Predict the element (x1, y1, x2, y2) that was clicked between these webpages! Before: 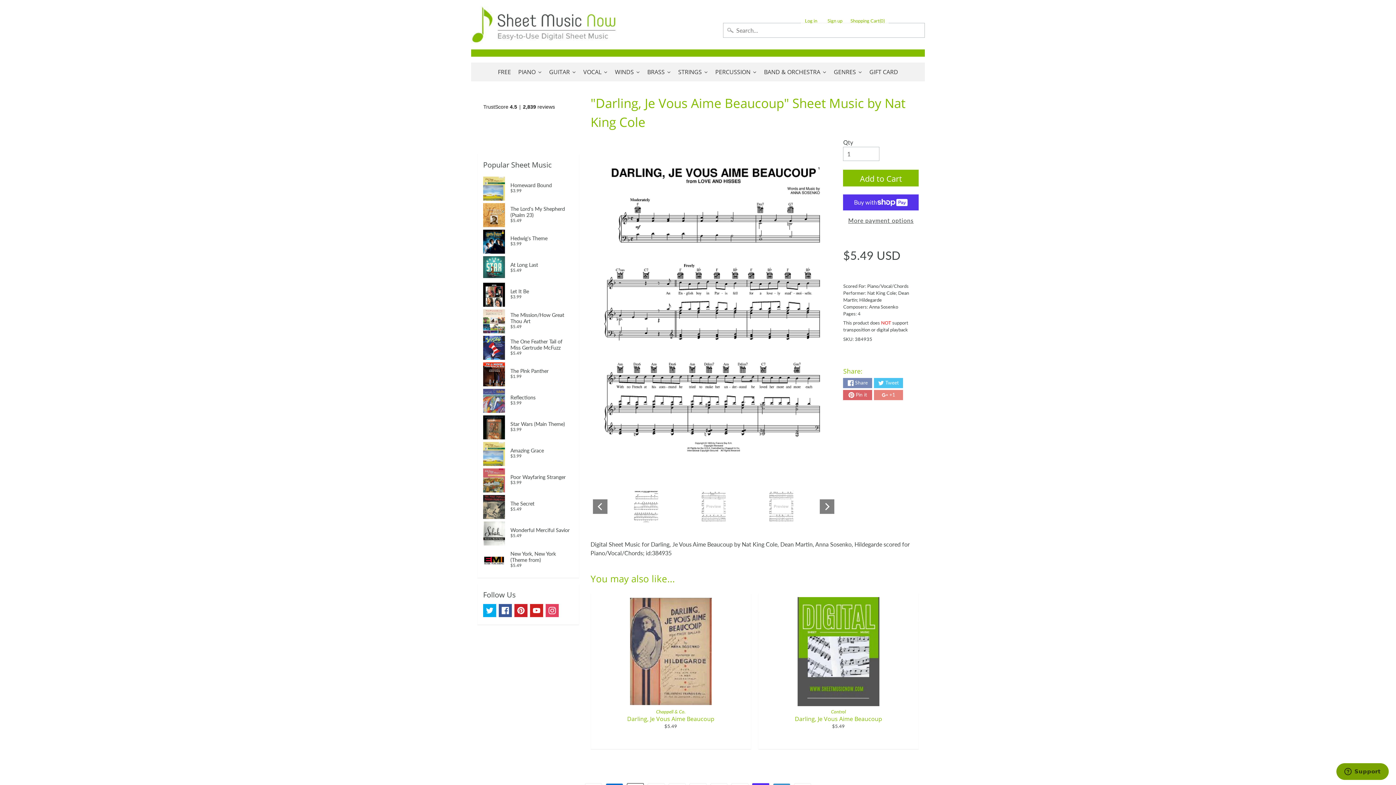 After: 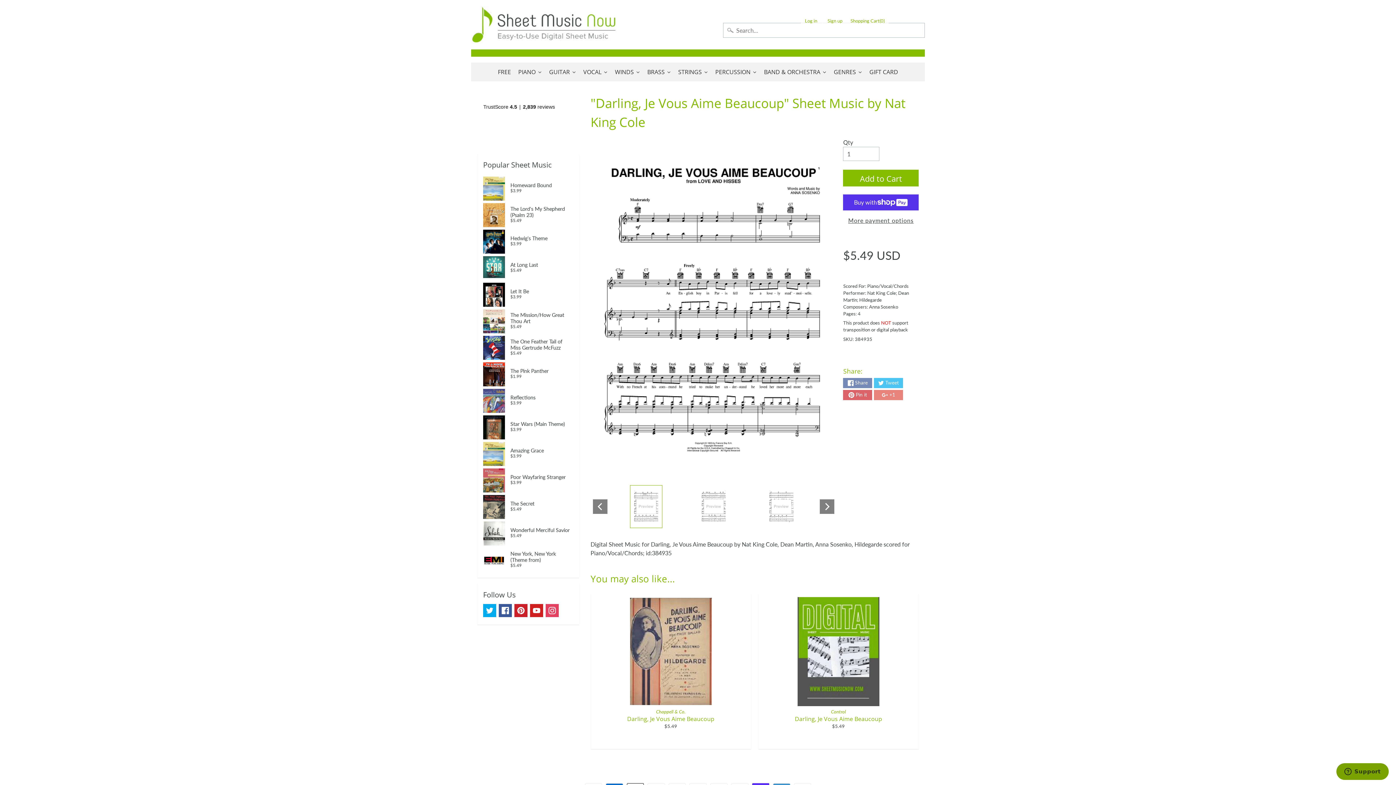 Action: bbox: (630, 485, 662, 528)